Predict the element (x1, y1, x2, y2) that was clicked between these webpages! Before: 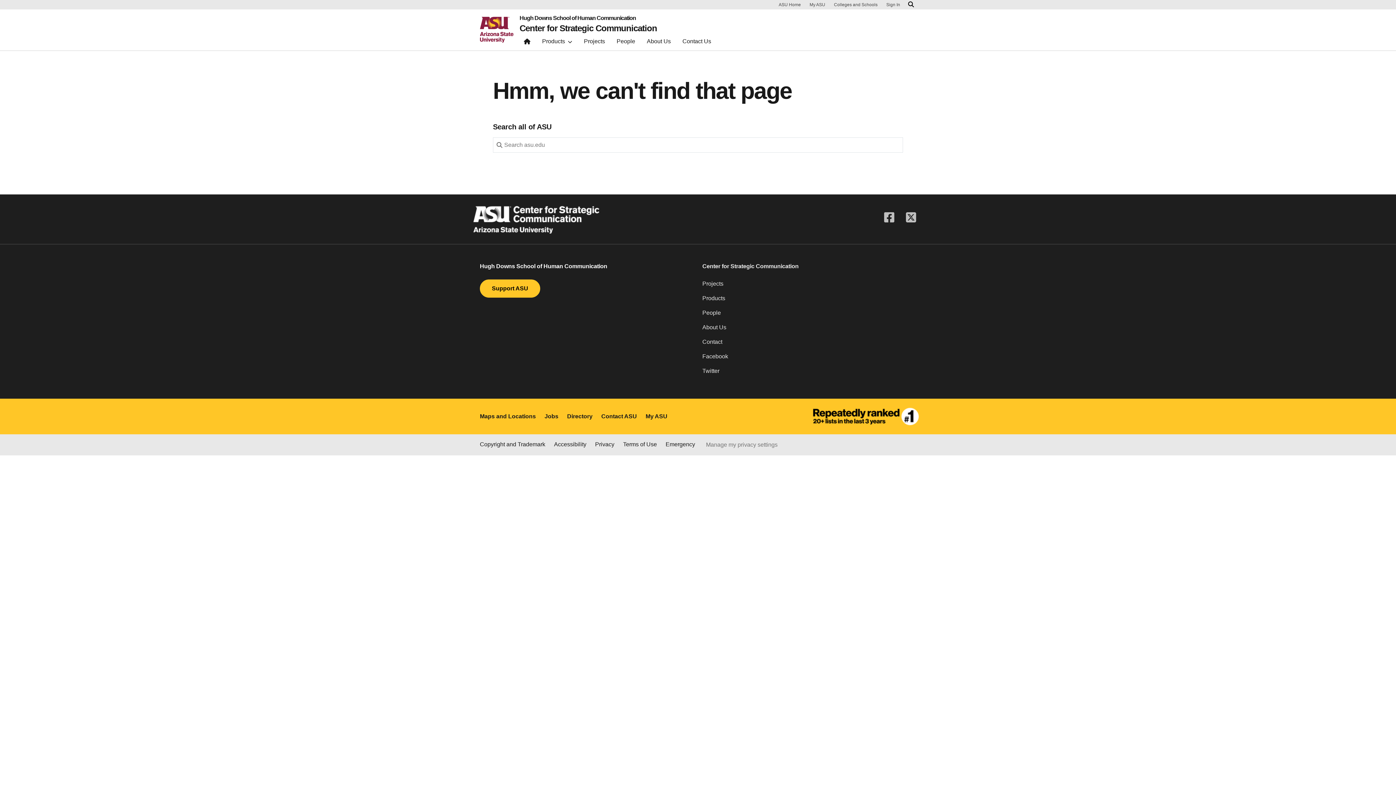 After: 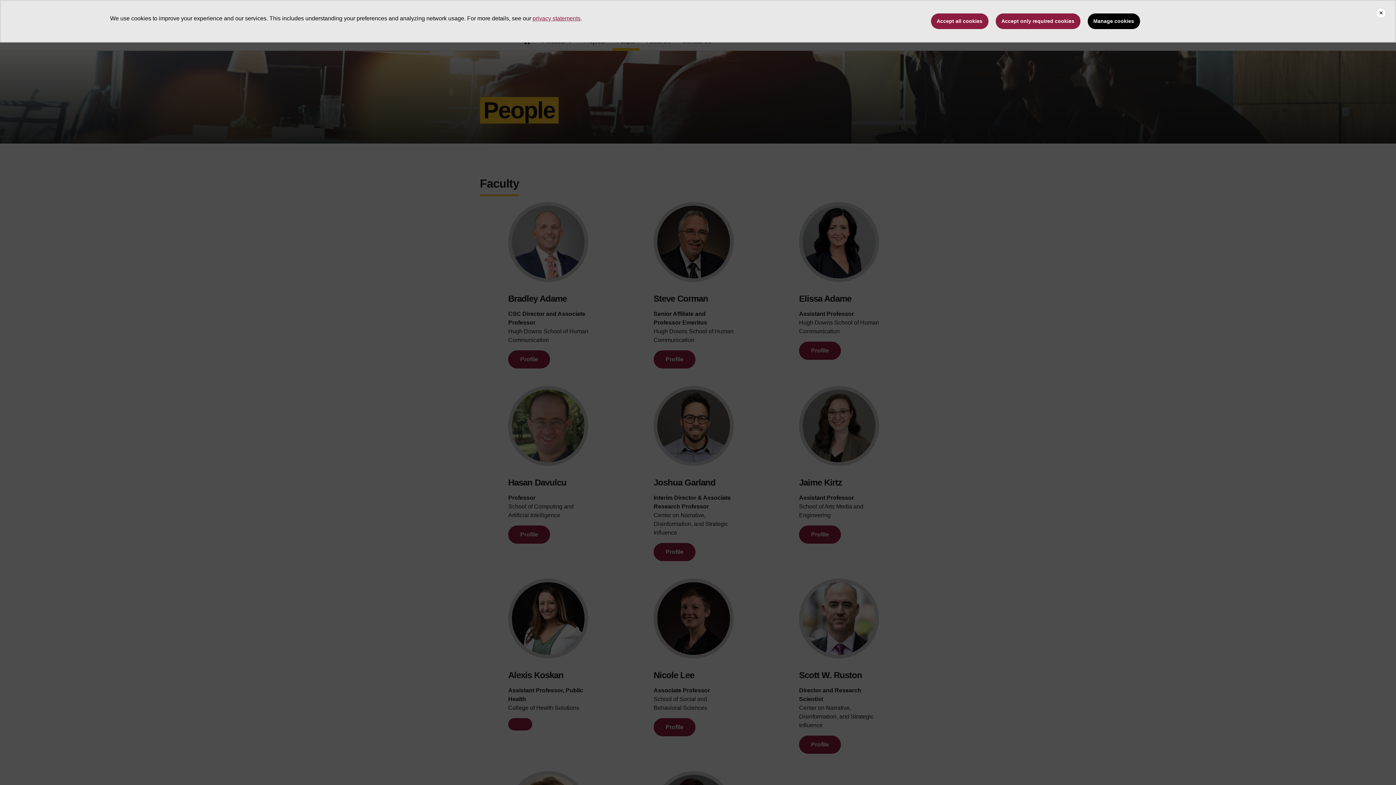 Action: bbox: (612, 35, 639, 50) label: People